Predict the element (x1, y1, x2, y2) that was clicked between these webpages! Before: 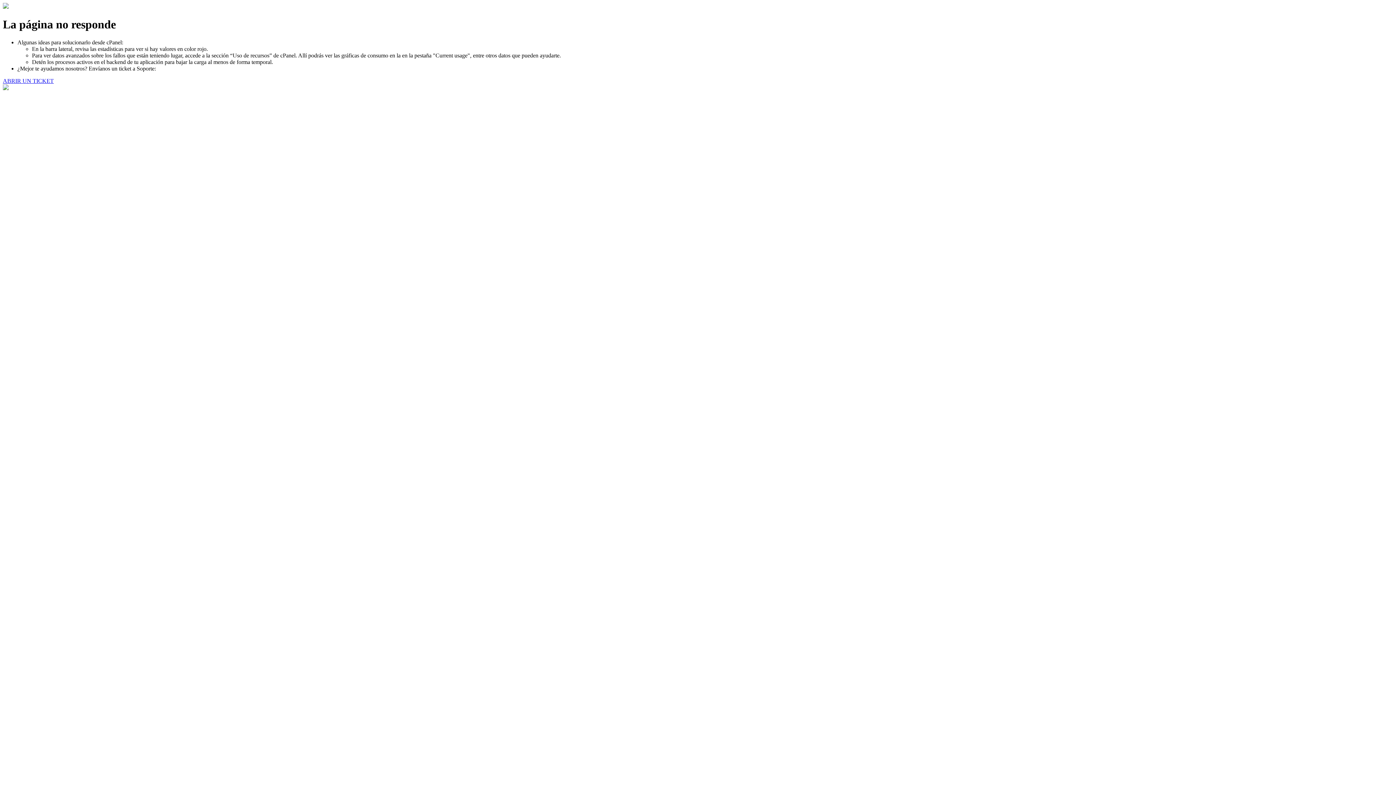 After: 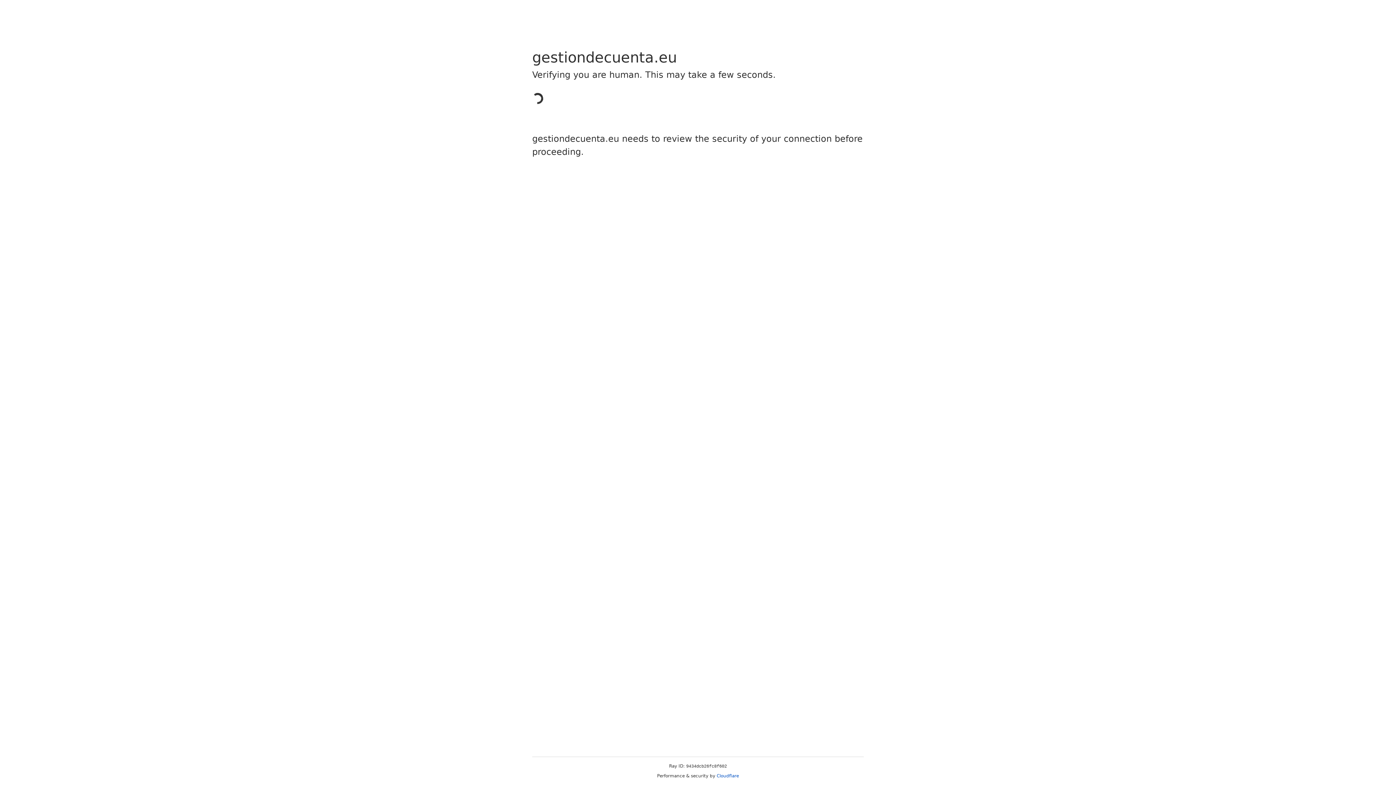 Action: label: ABRIR UN TICKET bbox: (2, 77, 53, 83)